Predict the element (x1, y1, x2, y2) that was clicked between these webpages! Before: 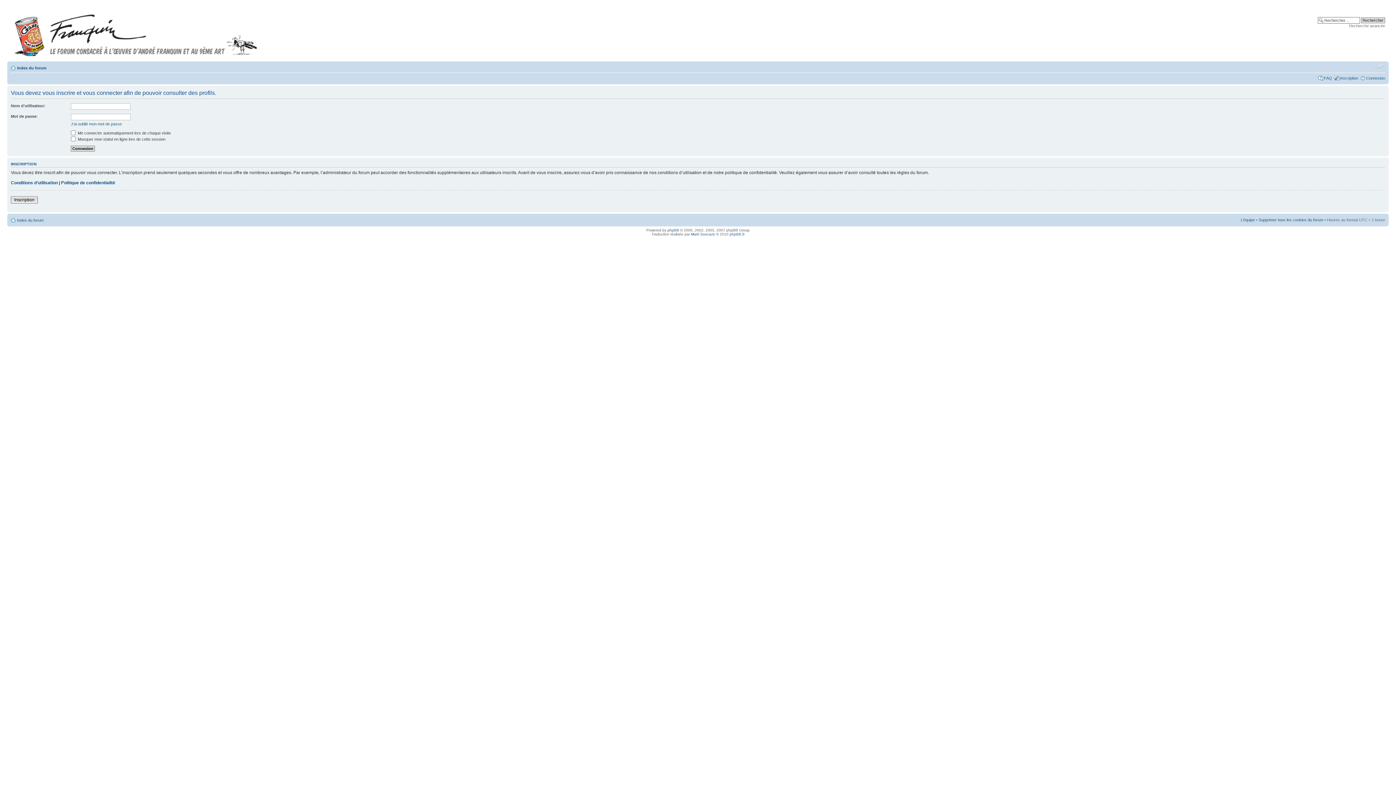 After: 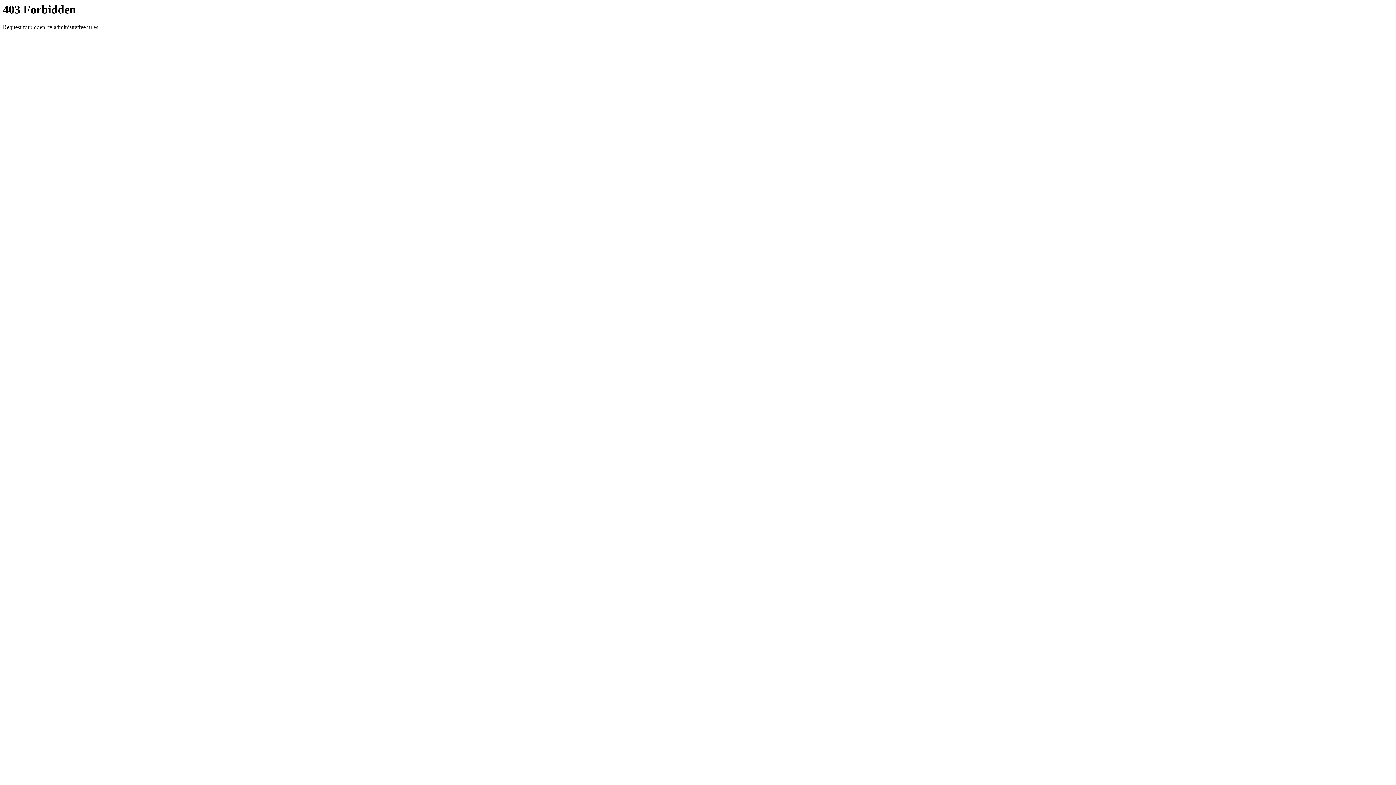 Action: bbox: (729, 232, 744, 236) label: phpBB.fr